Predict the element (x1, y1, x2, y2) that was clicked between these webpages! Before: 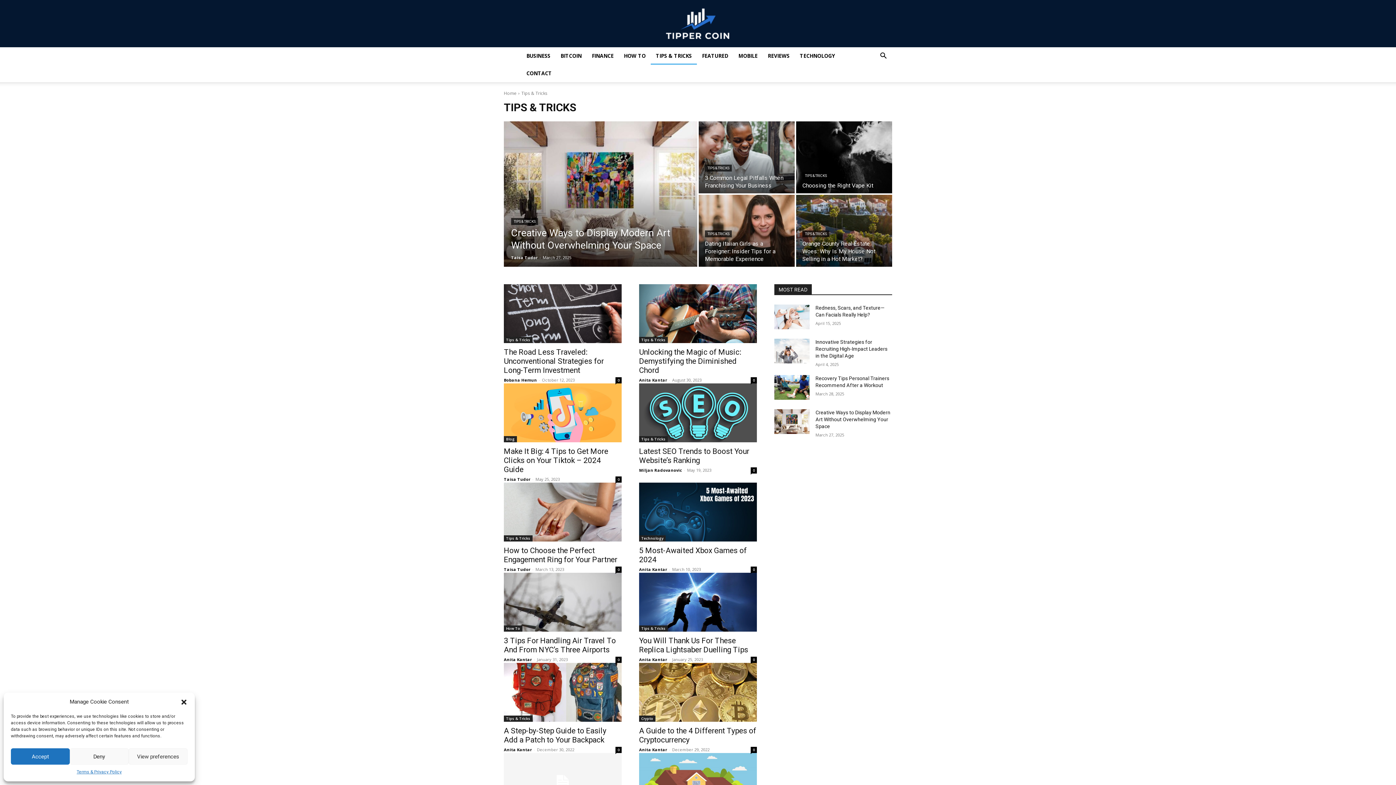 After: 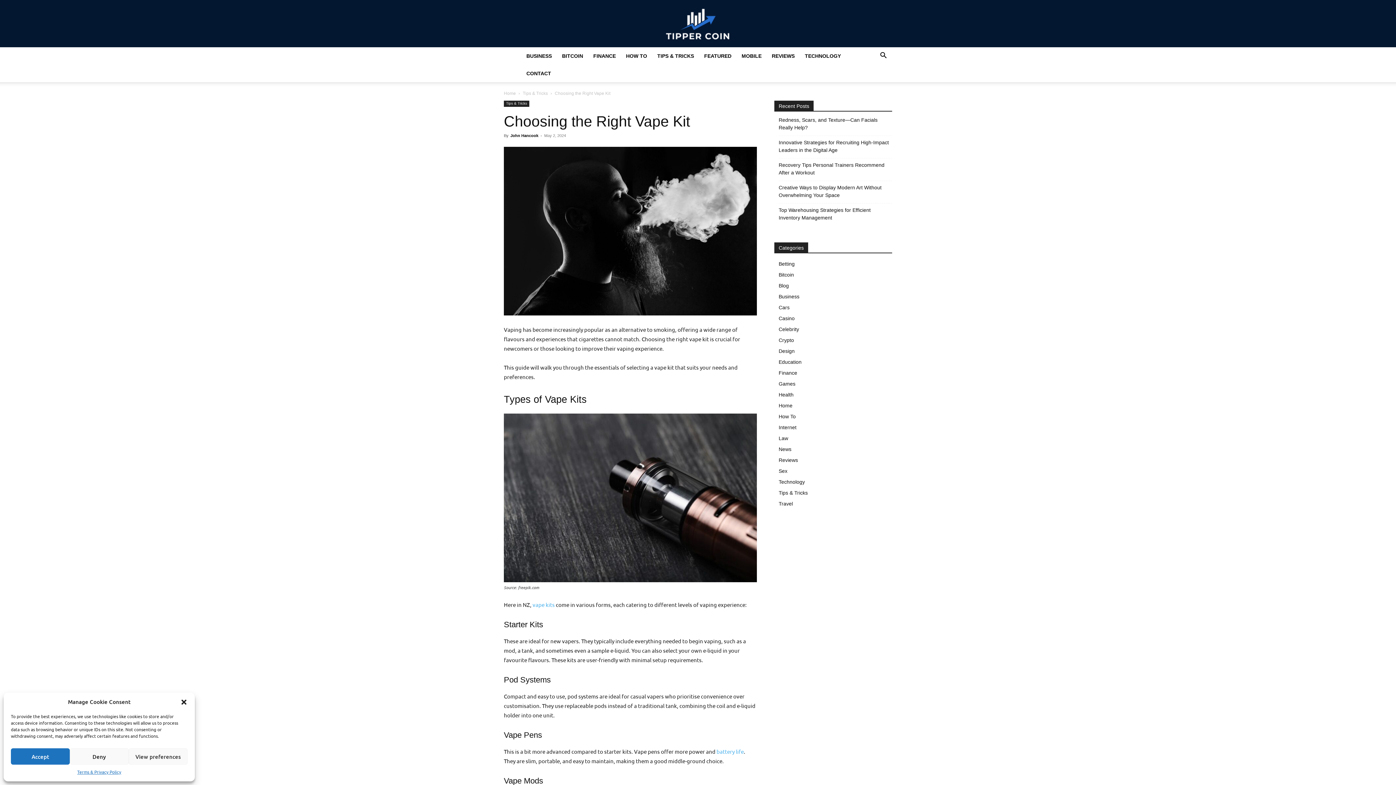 Action: bbox: (796, 121, 892, 193)